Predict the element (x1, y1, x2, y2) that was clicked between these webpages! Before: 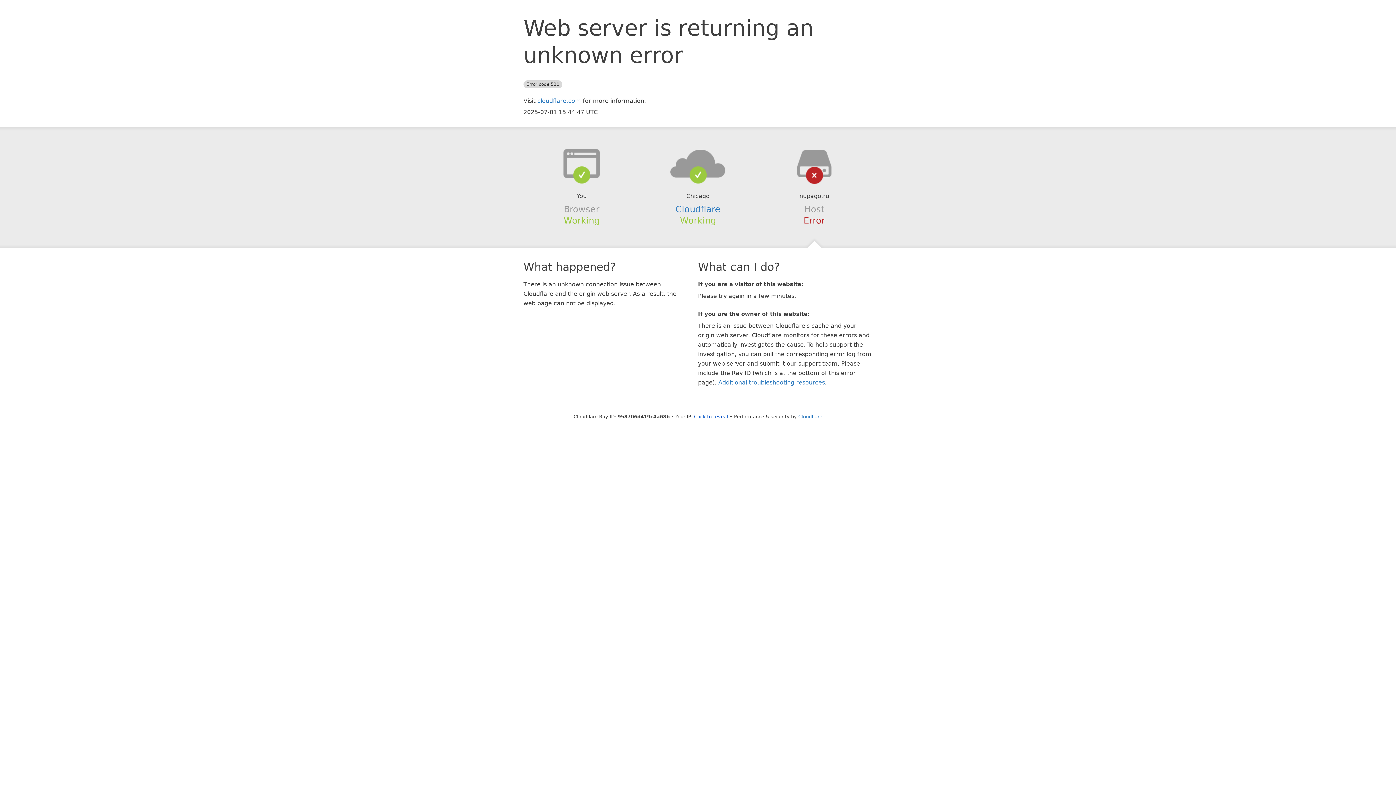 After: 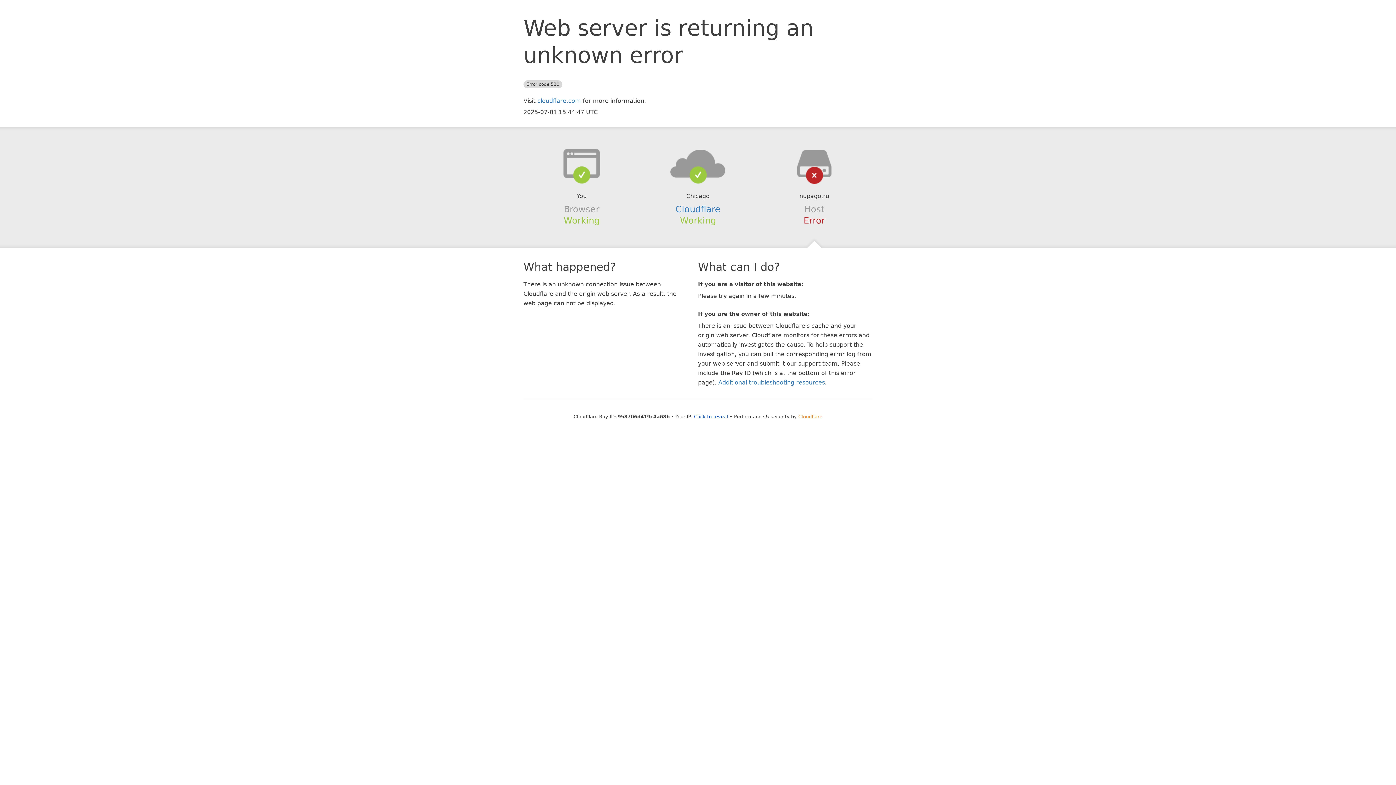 Action: label: Cloudflare bbox: (798, 414, 822, 419)